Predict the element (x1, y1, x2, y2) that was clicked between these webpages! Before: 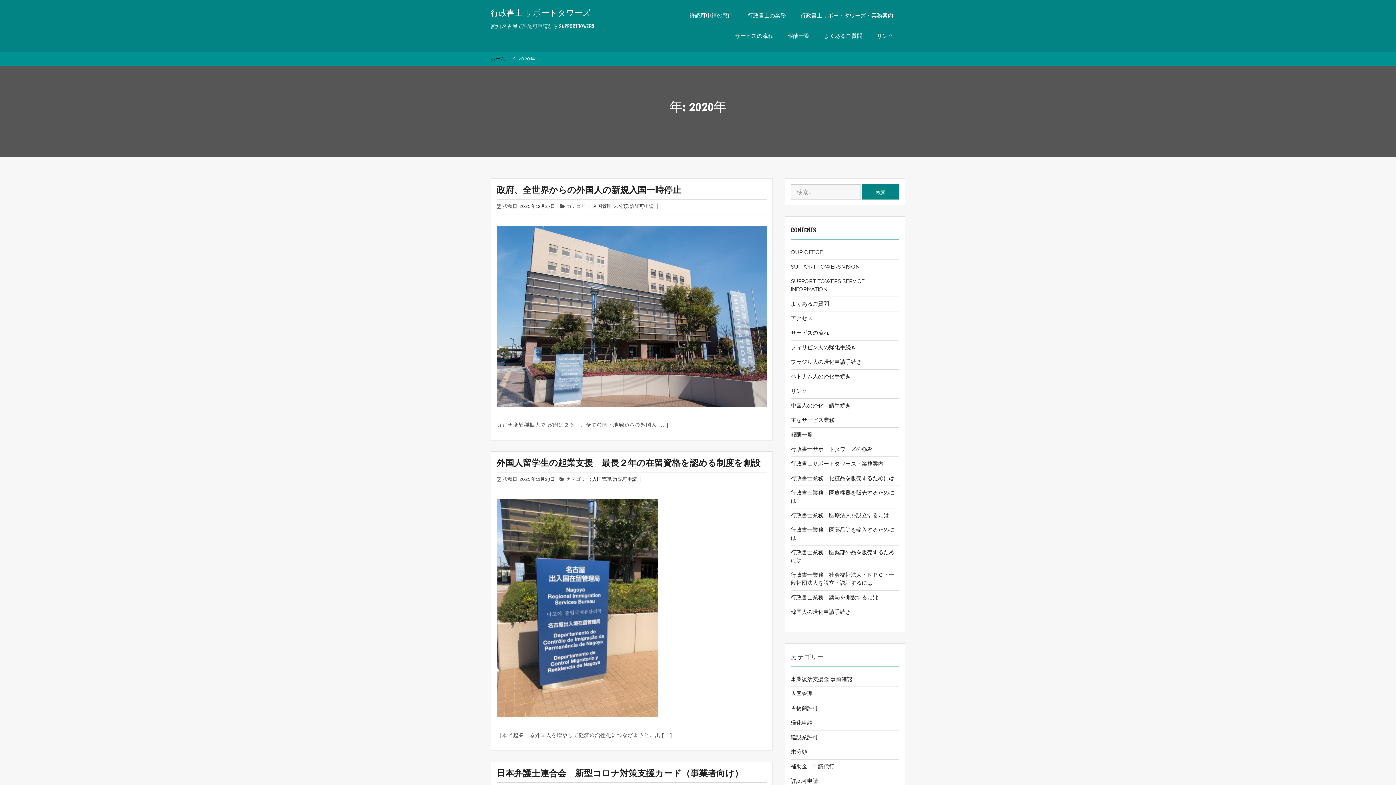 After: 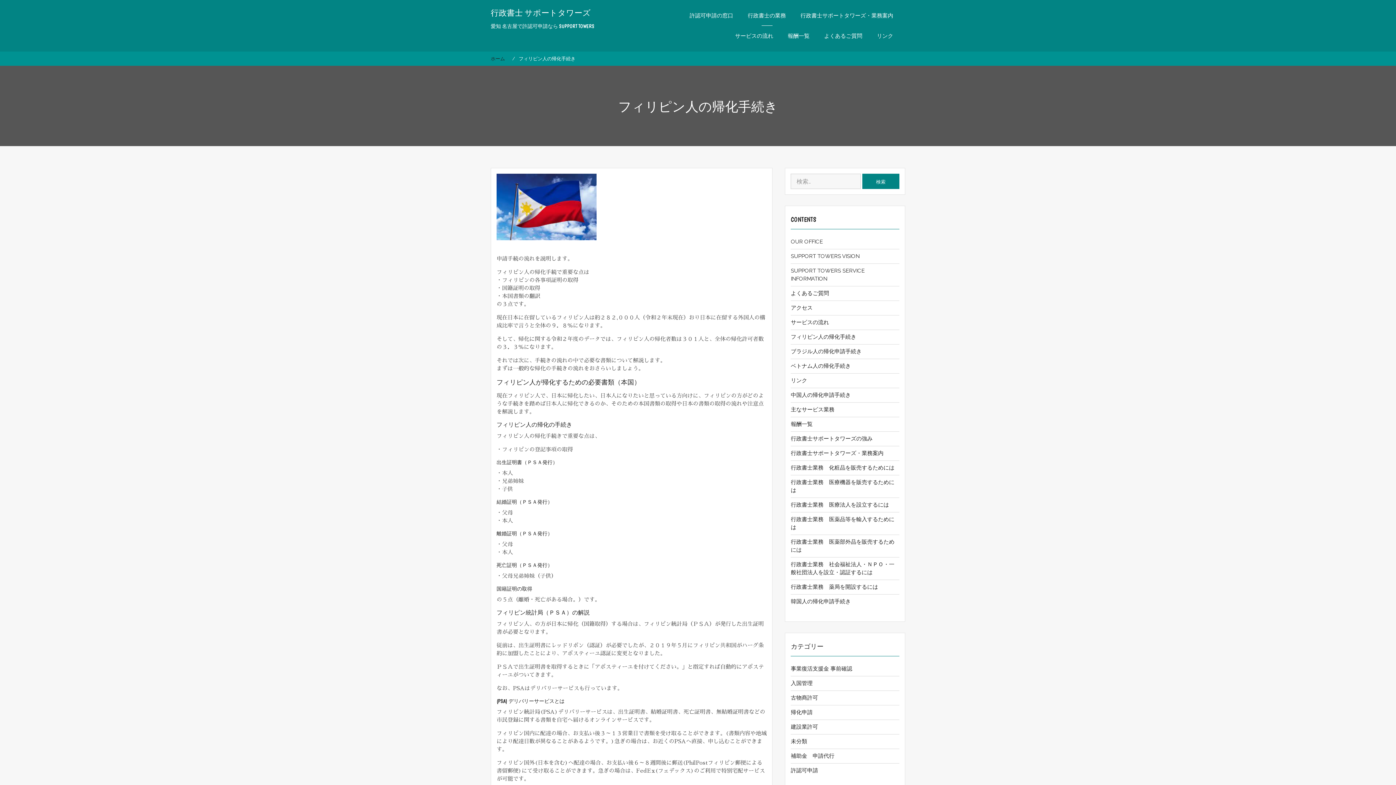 Action: bbox: (791, 344, 856, 350) label: フィリピン人の帰化手続き